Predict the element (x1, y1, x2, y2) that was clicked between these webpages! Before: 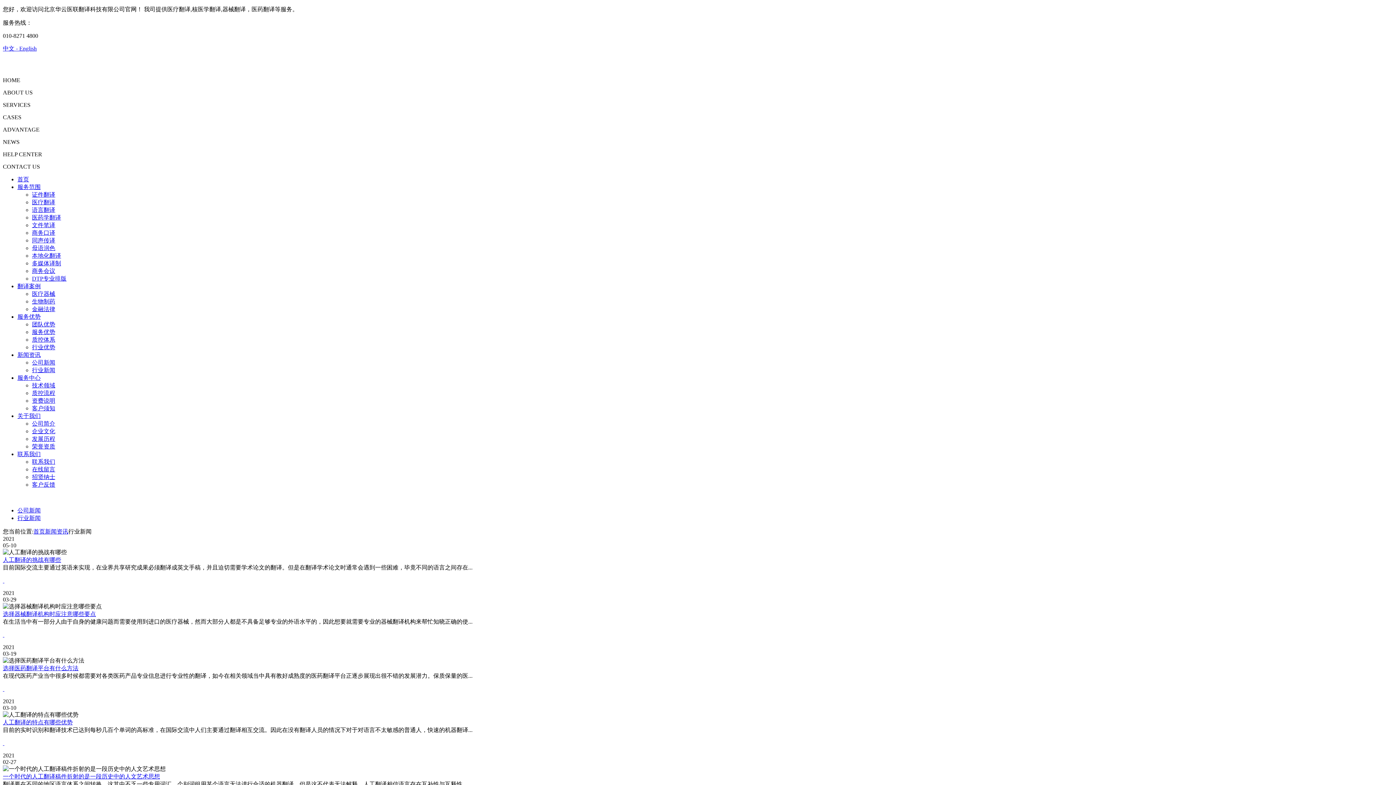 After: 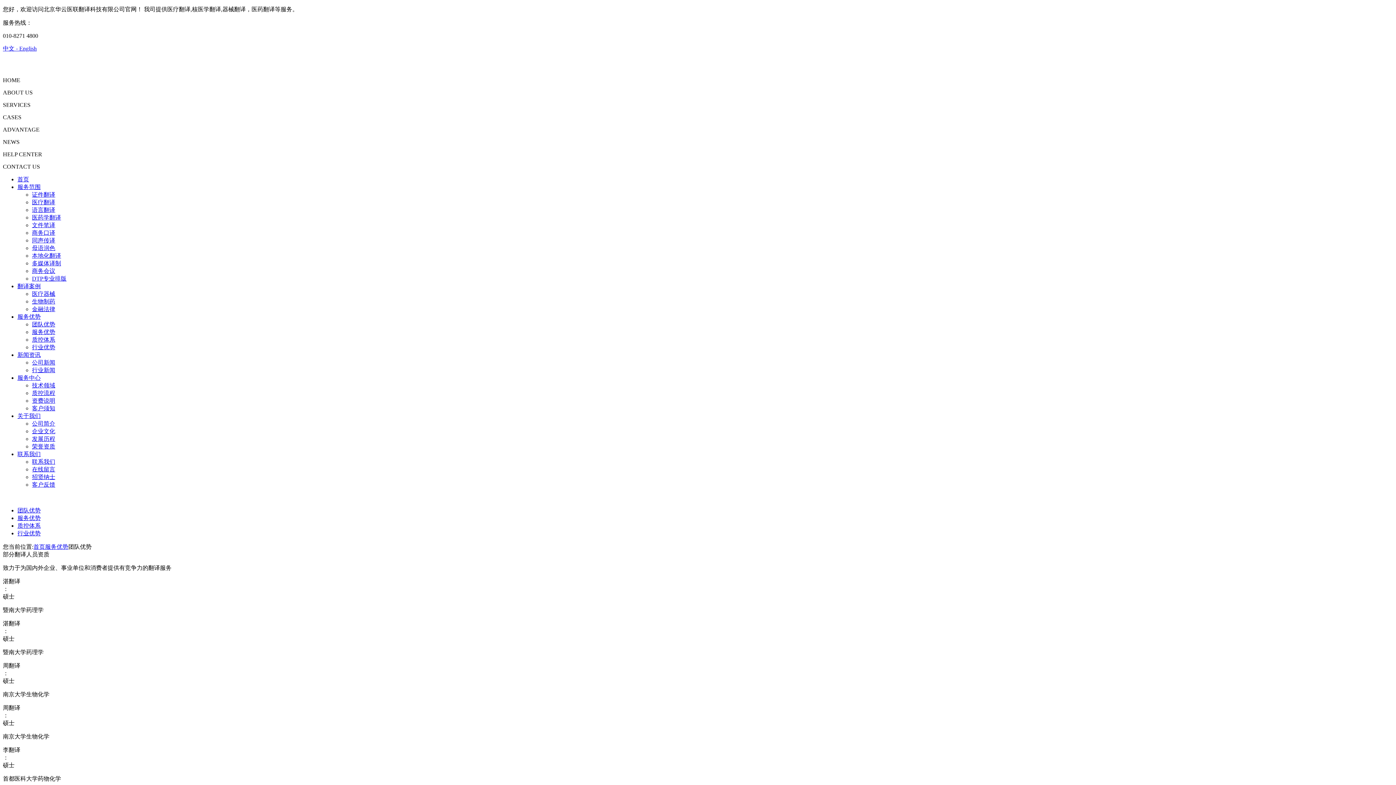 Action: label: 团队优势 bbox: (32, 321, 55, 327)